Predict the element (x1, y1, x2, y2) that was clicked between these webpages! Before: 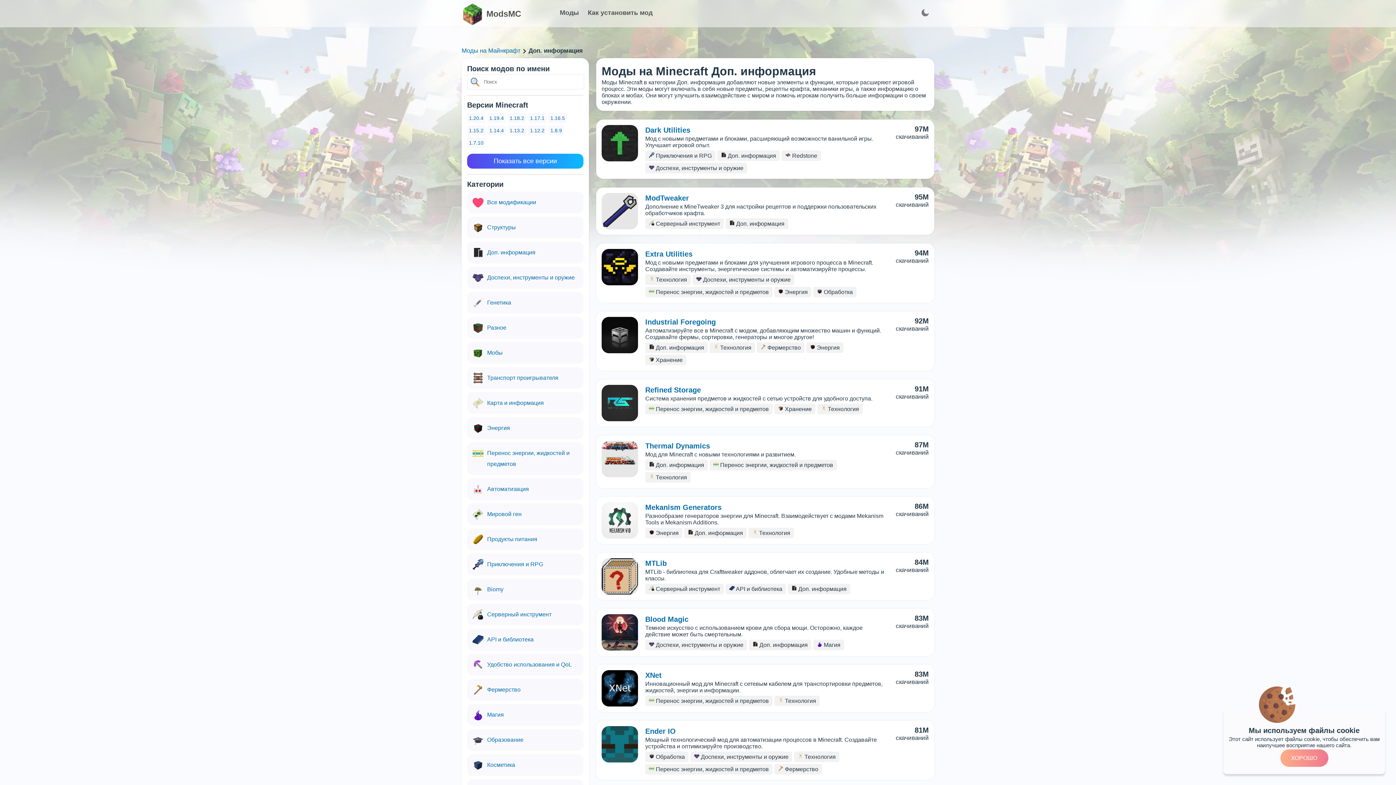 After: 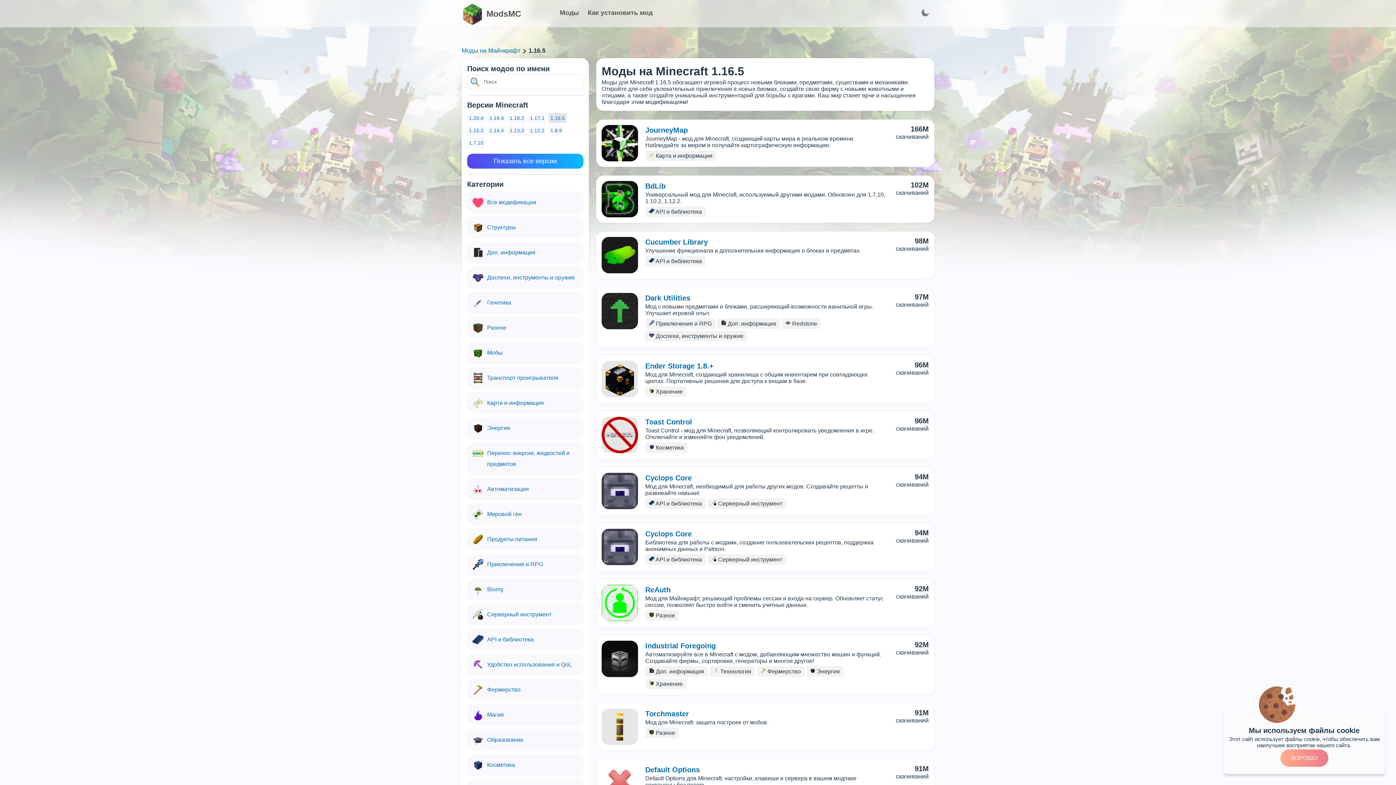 Action: bbox: (548, 113, 566, 123) label: 1.16.5